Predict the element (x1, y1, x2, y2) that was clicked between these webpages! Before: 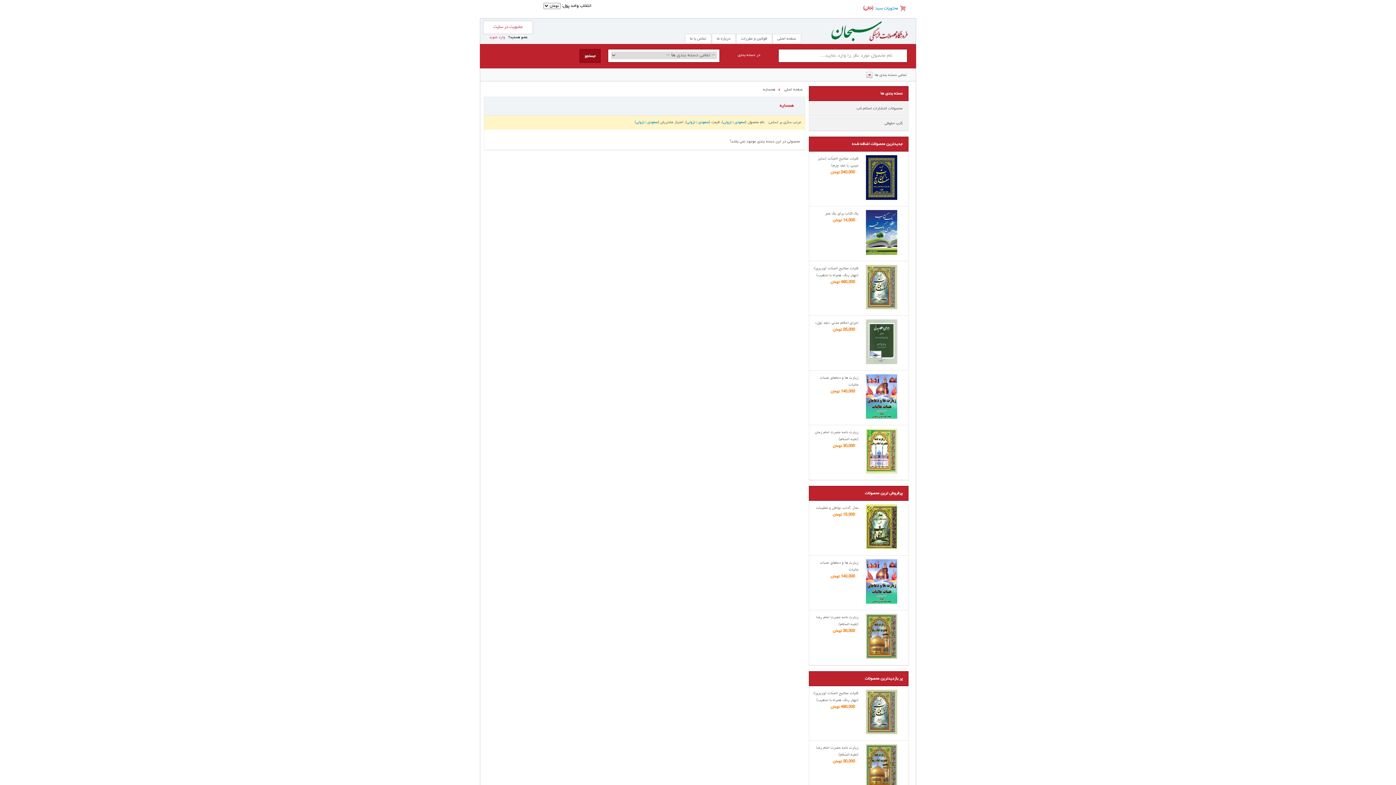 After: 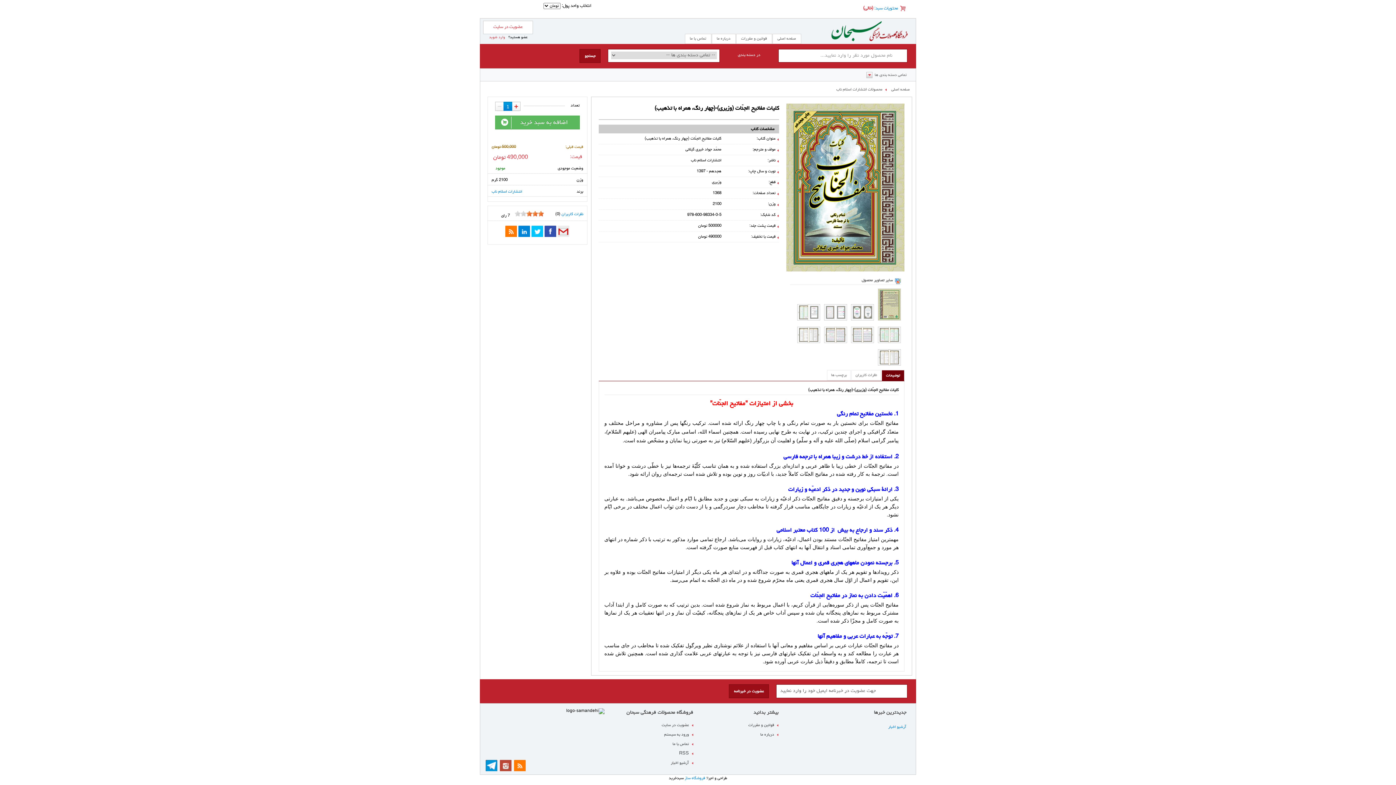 Action: bbox: (862, 731, 901, 736)